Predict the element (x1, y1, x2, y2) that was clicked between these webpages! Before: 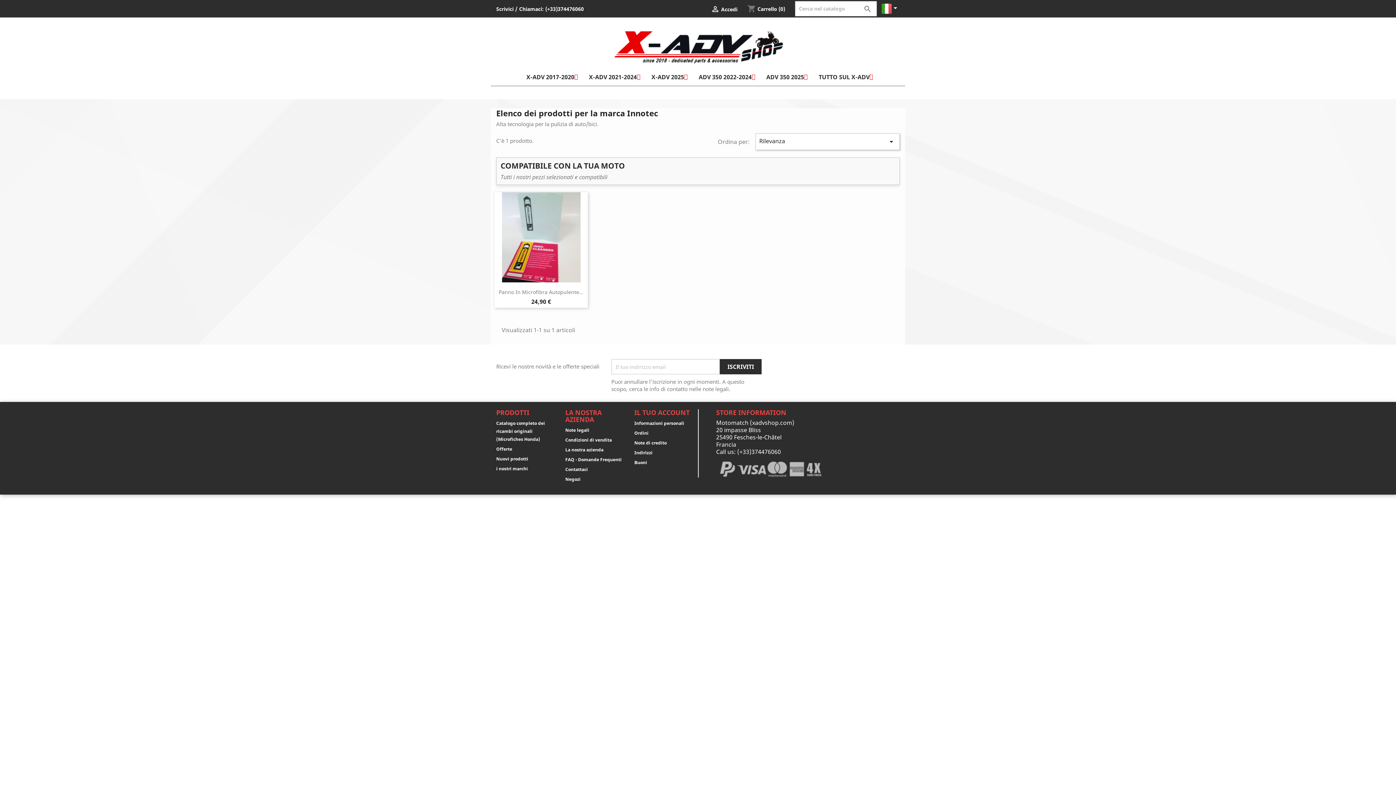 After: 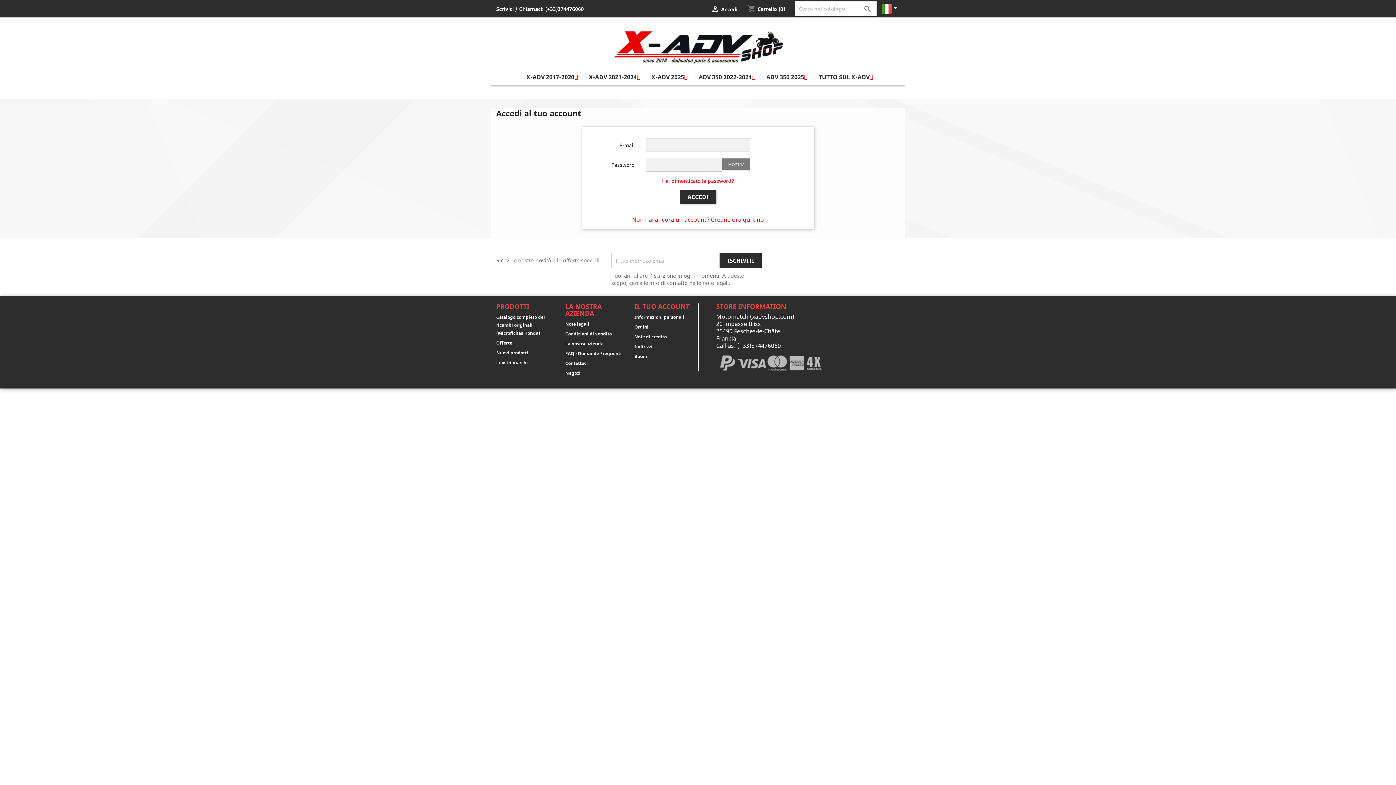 Action: label: Buoni bbox: (634, 459, 647, 465)